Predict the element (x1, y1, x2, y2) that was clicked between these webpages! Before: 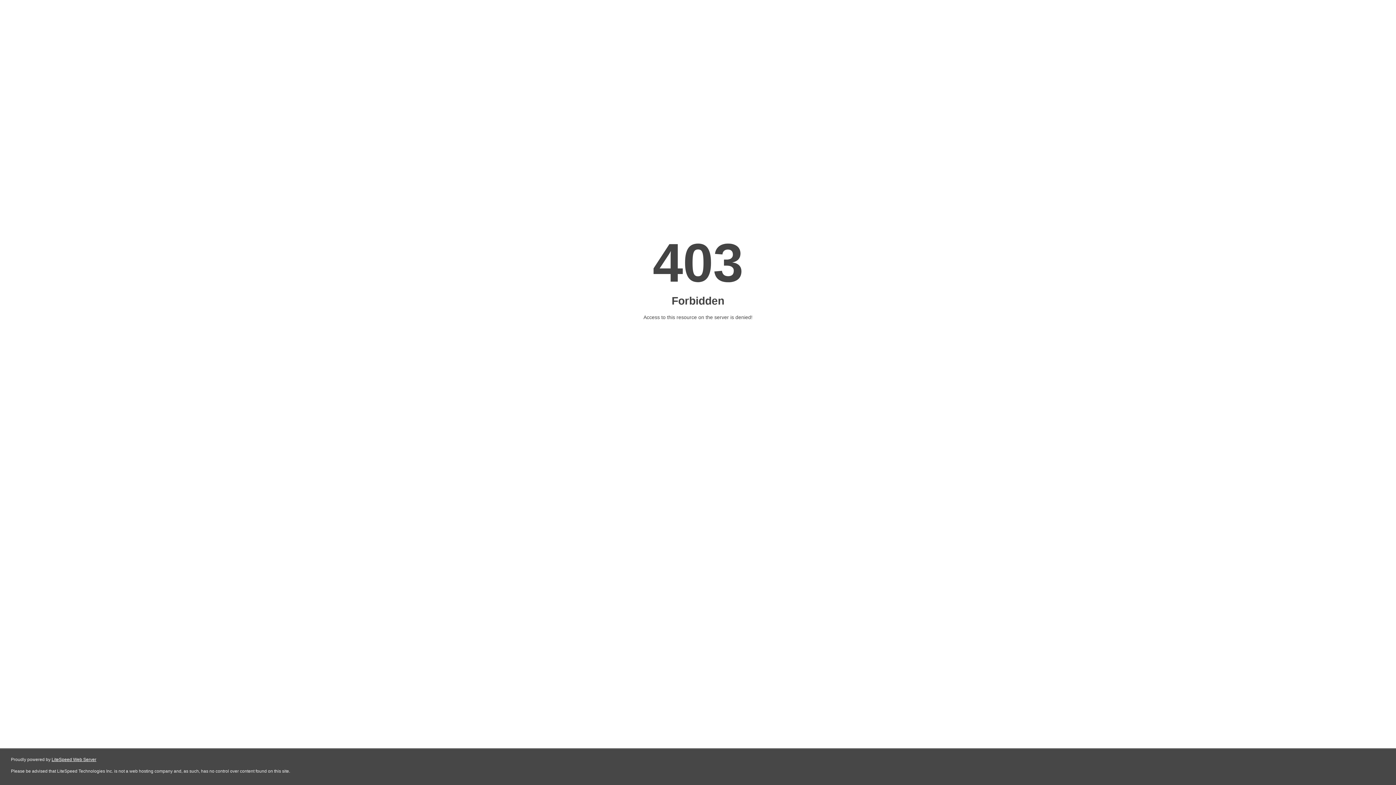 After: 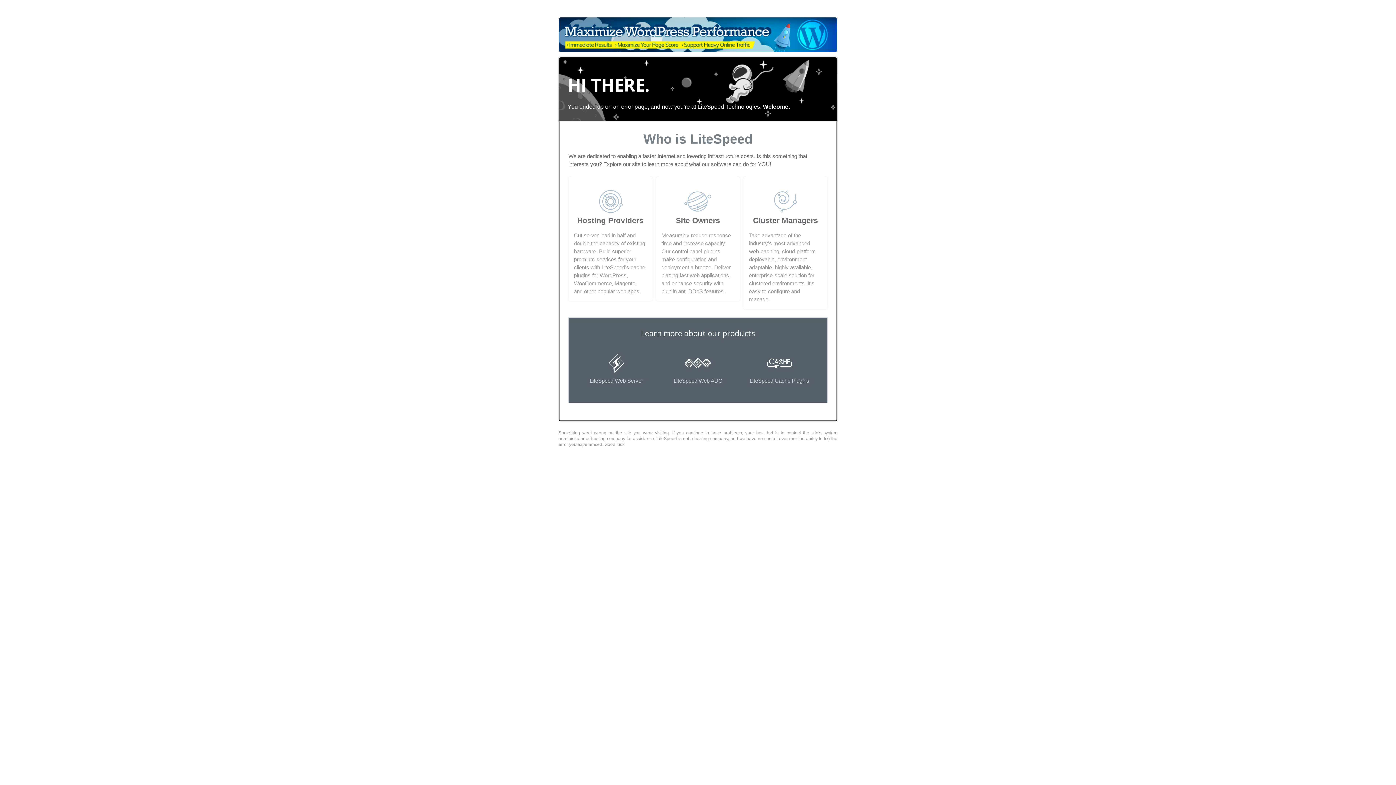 Action: label: LiteSpeed Web Server bbox: (51, 757, 96, 762)